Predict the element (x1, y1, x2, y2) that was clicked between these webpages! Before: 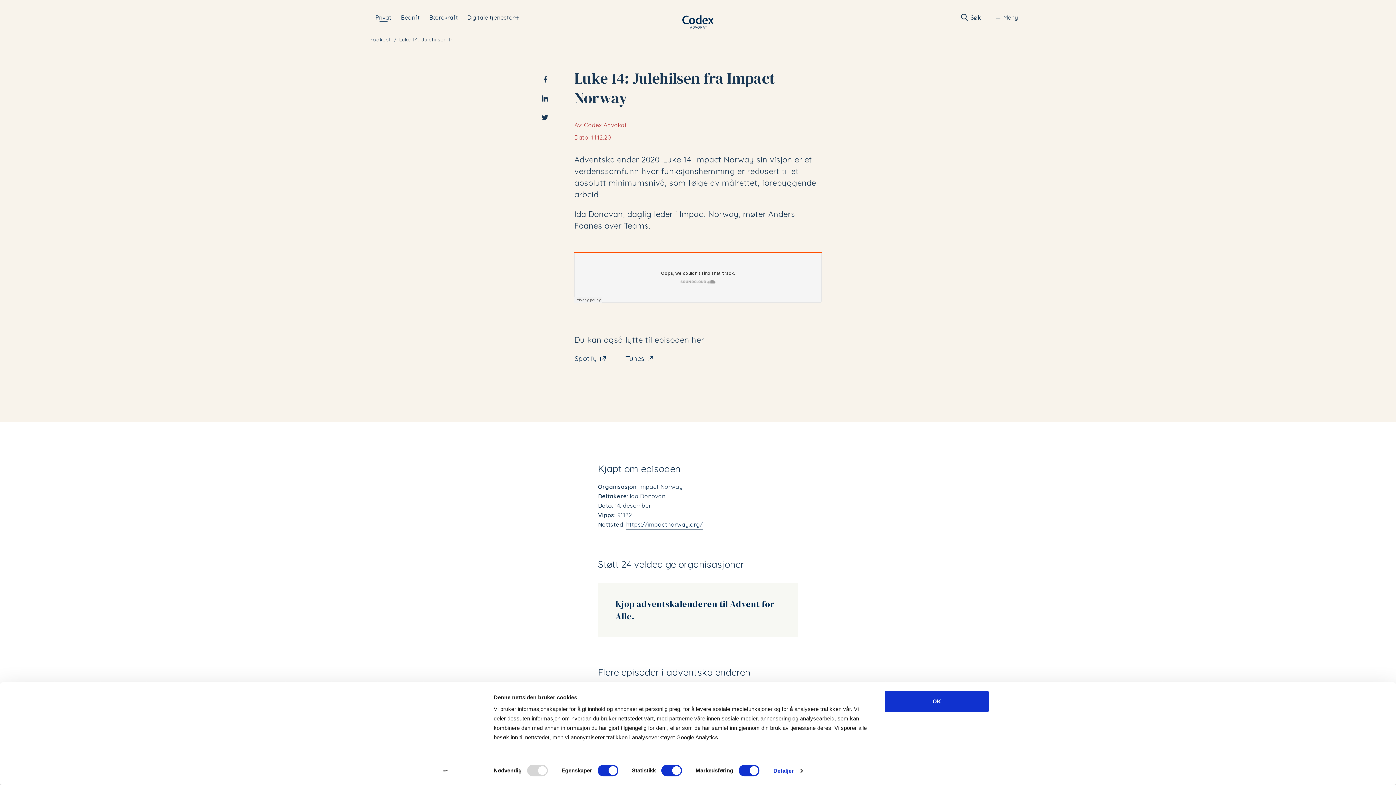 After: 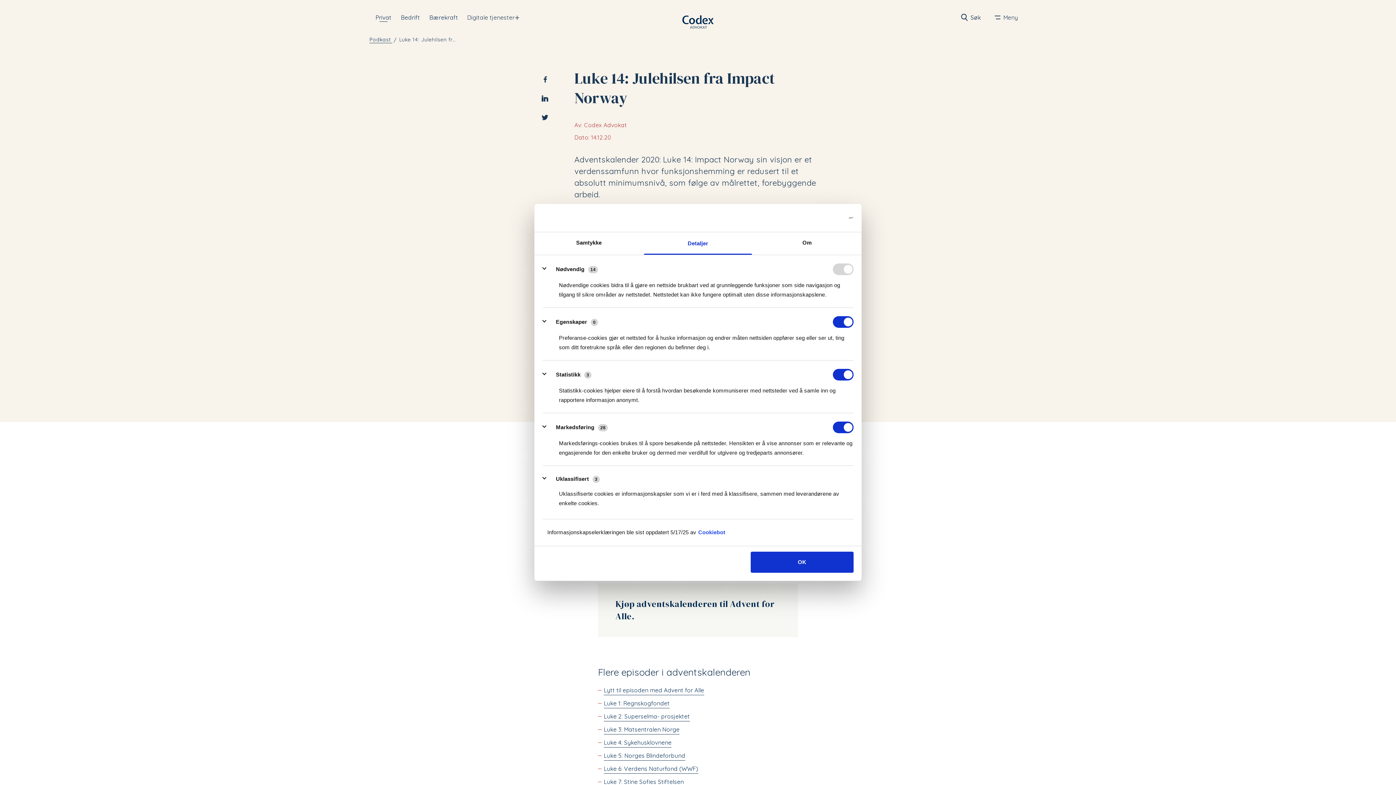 Action: label: Detaljer bbox: (773, 765, 802, 776)